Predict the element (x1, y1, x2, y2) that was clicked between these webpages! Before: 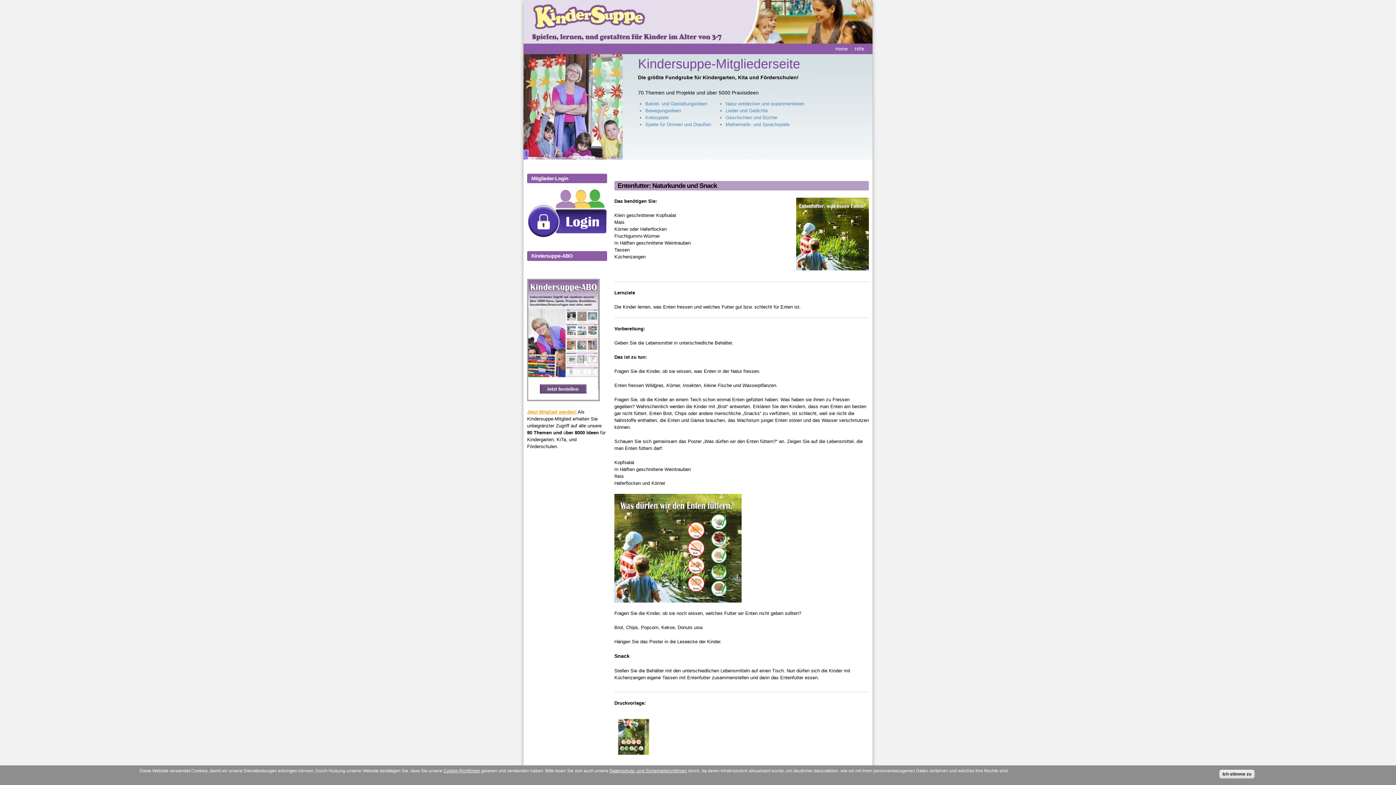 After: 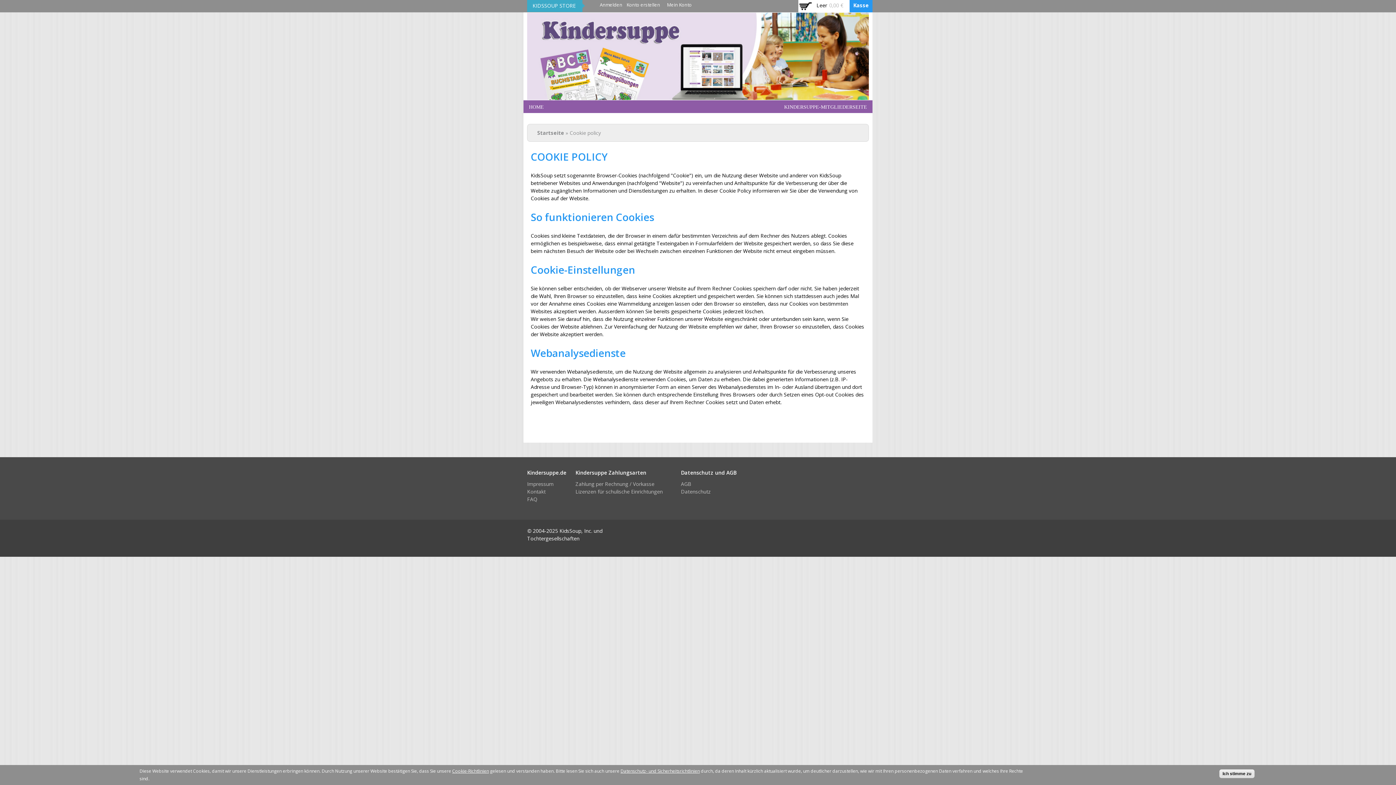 Action: label: Cookie-Richtlinien bbox: (443, 768, 480, 773)